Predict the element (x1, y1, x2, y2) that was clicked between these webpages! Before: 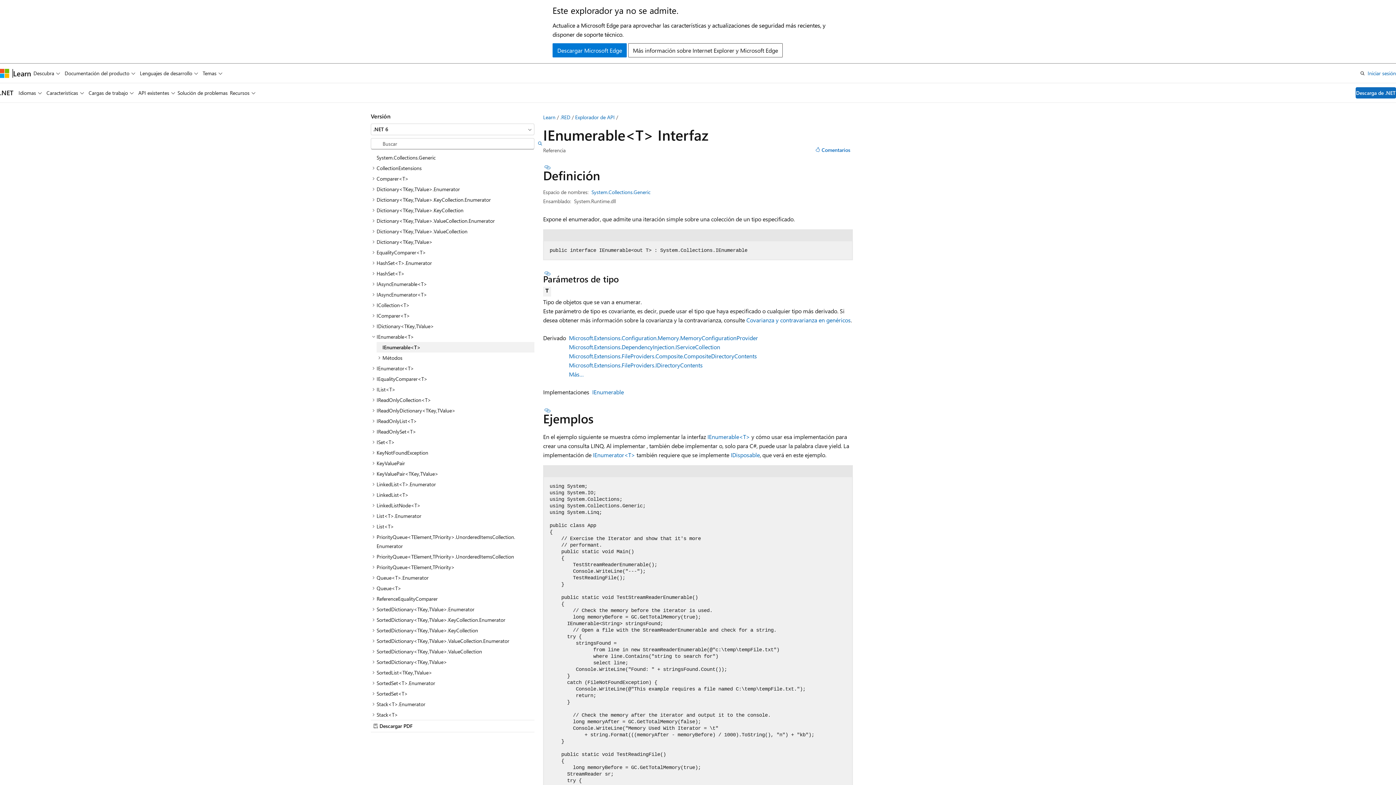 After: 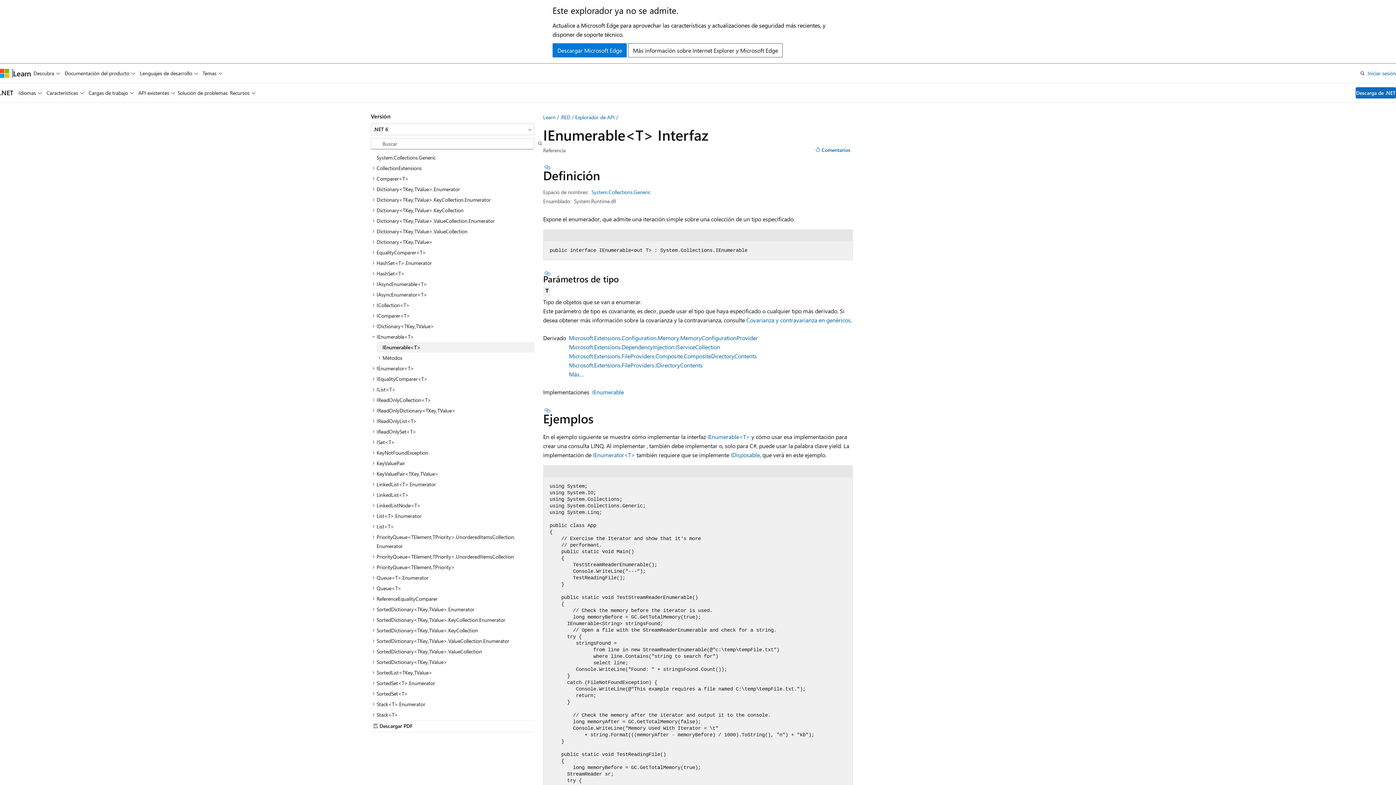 Action: label: C# bbox: (830, 111, 847, 123)